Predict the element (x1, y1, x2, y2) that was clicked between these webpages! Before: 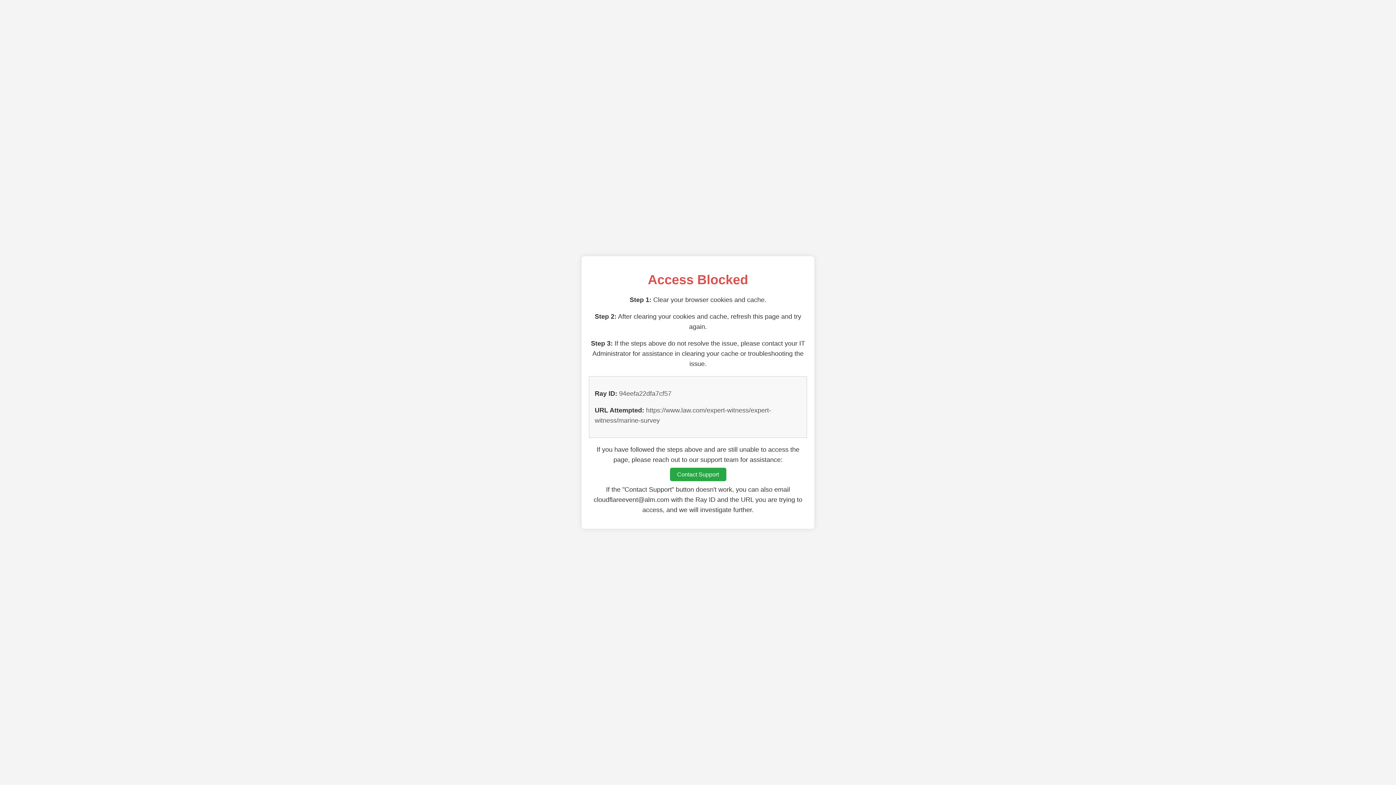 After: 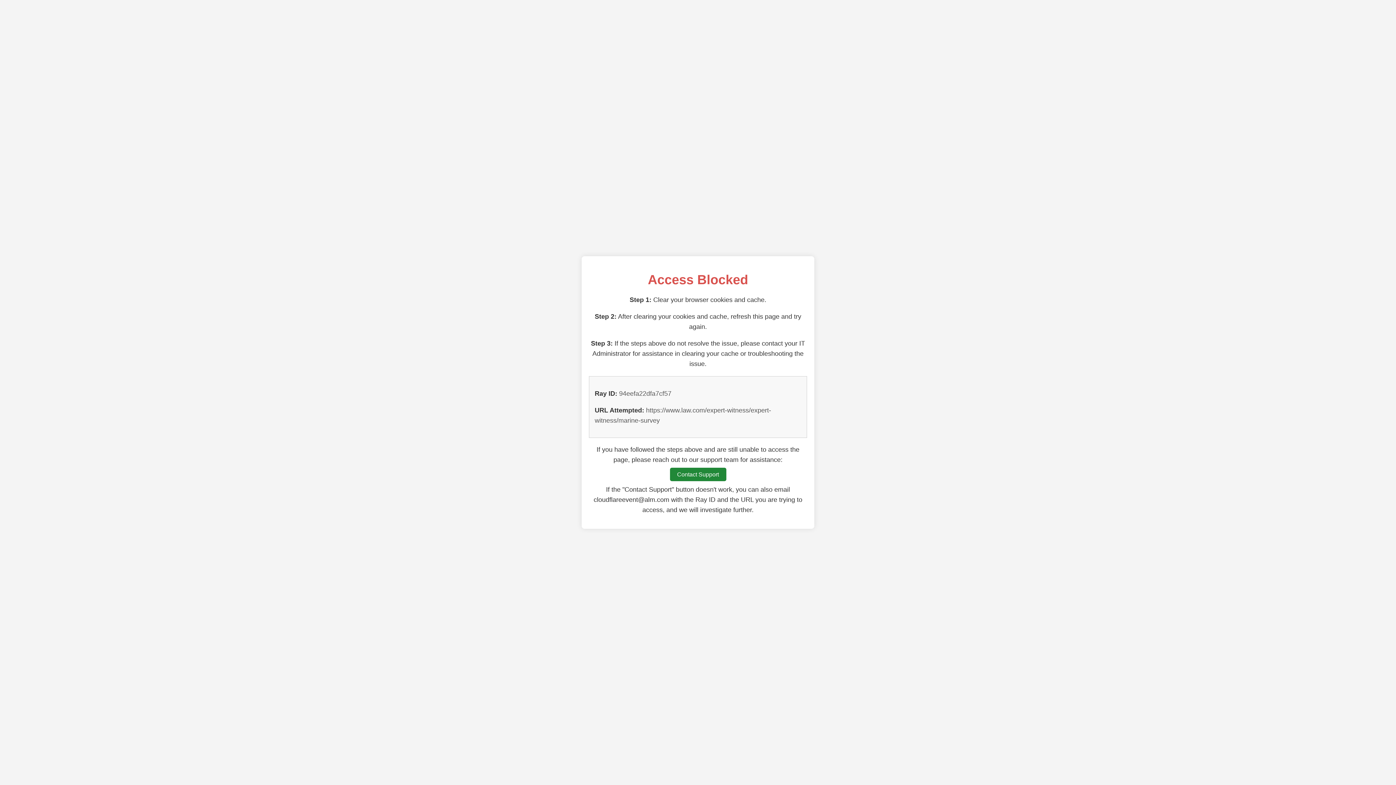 Action: bbox: (670, 468, 726, 481) label: Contact Support